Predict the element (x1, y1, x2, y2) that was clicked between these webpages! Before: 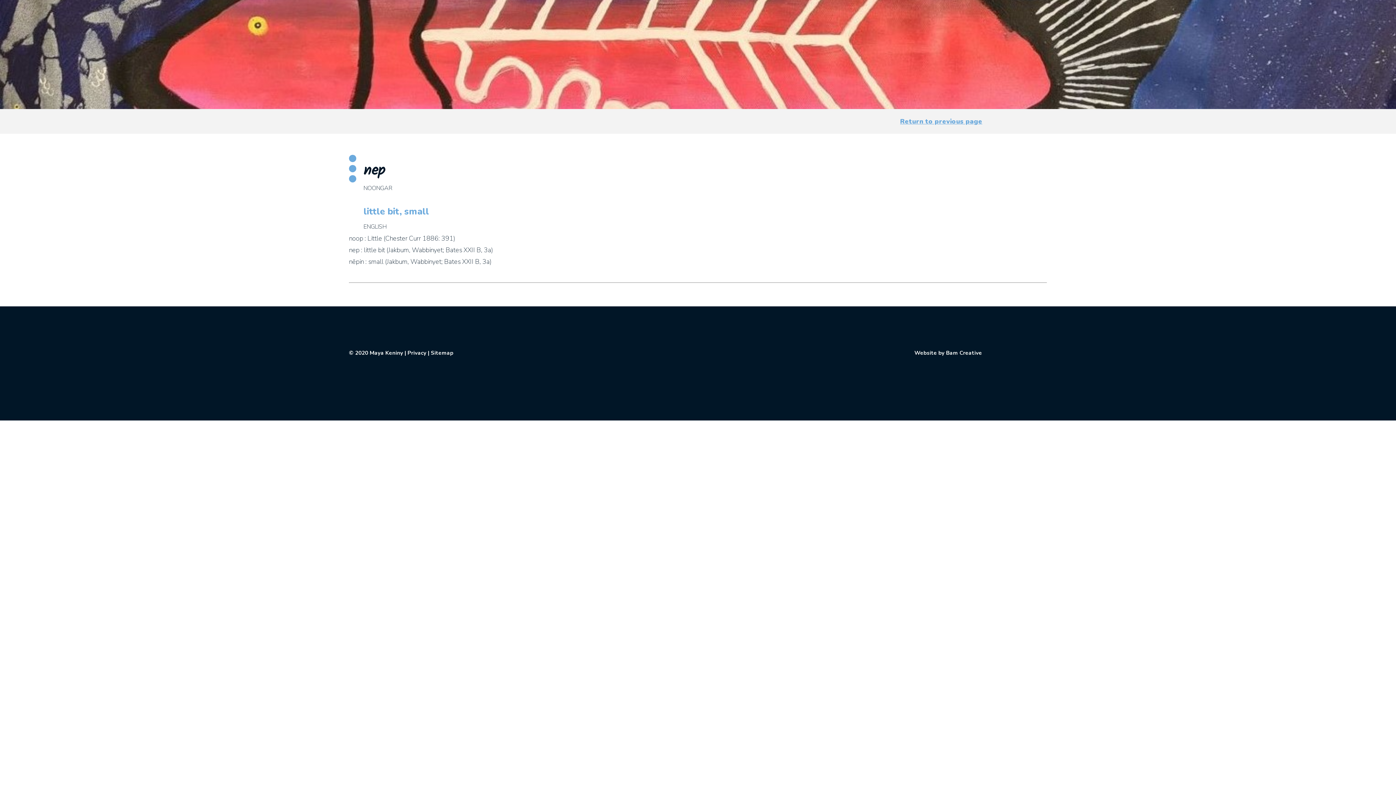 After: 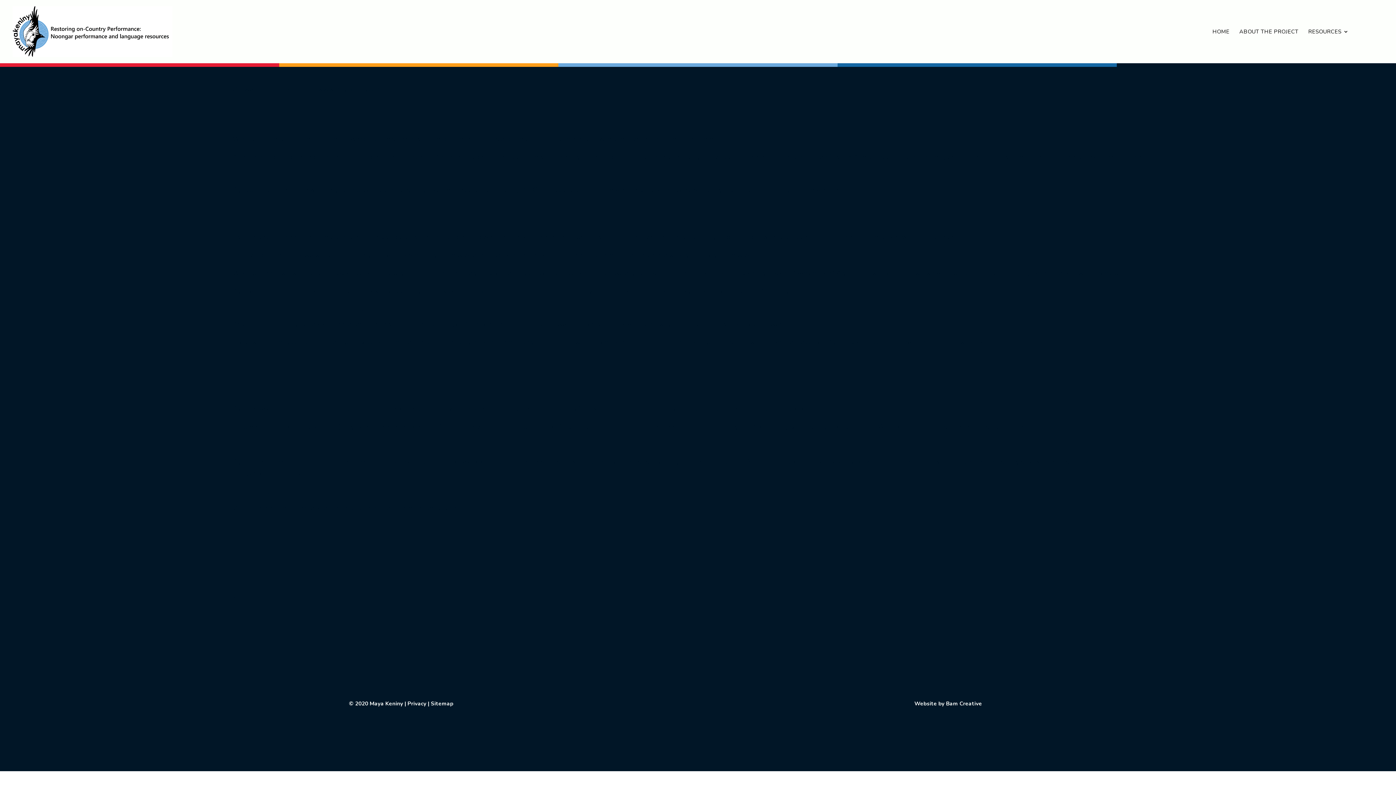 Action: label: Privacy bbox: (407, 349, 426, 356)